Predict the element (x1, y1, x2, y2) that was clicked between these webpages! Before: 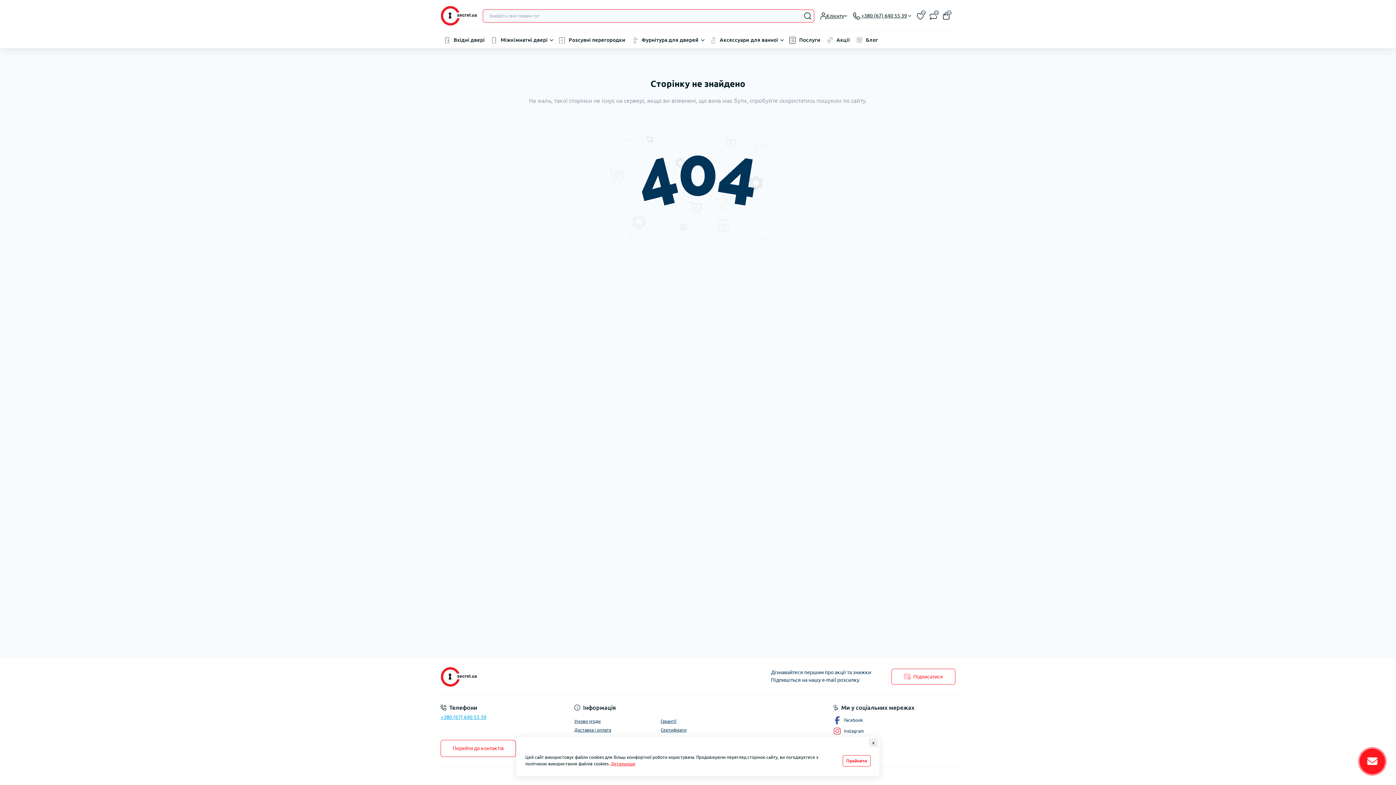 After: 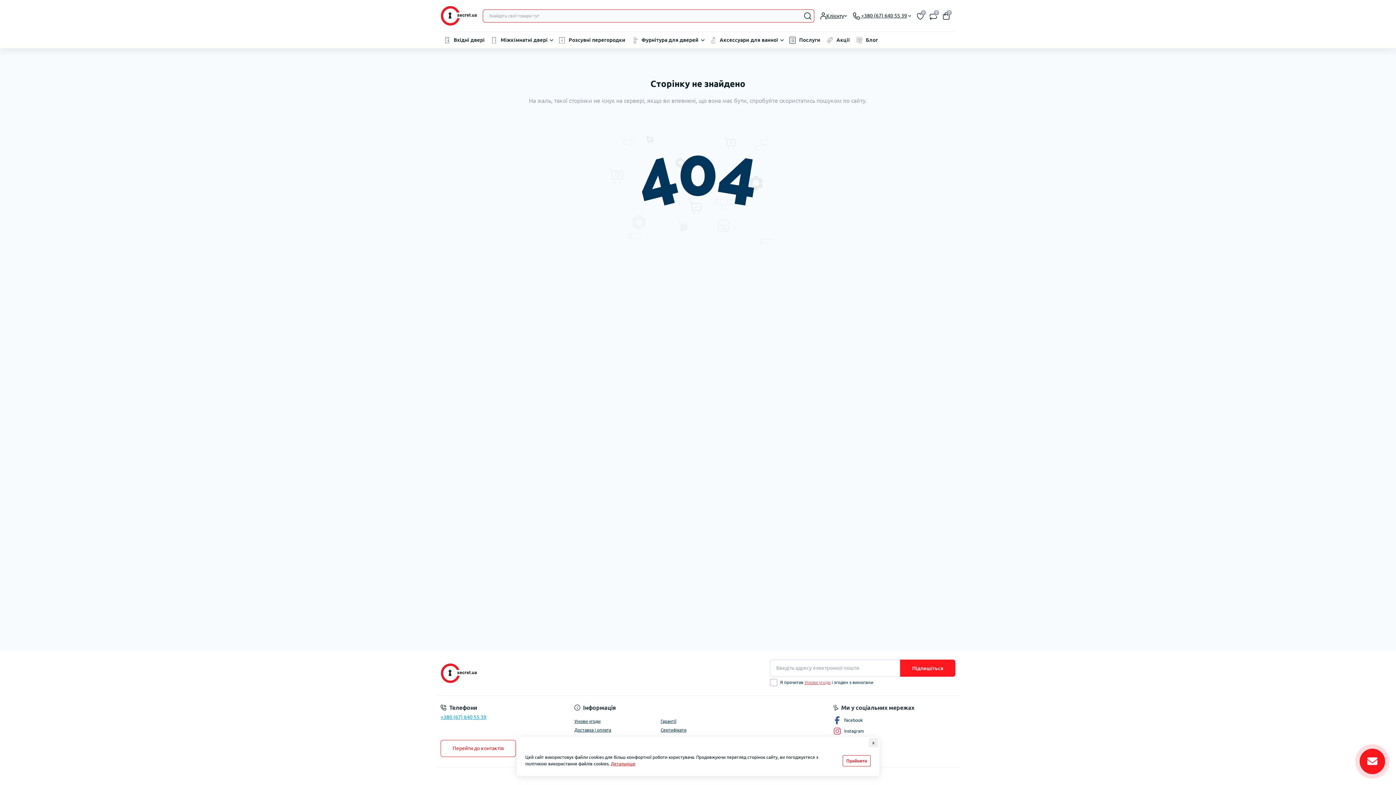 Action: bbox: (891, 669, 955, 685) label: Підписатися